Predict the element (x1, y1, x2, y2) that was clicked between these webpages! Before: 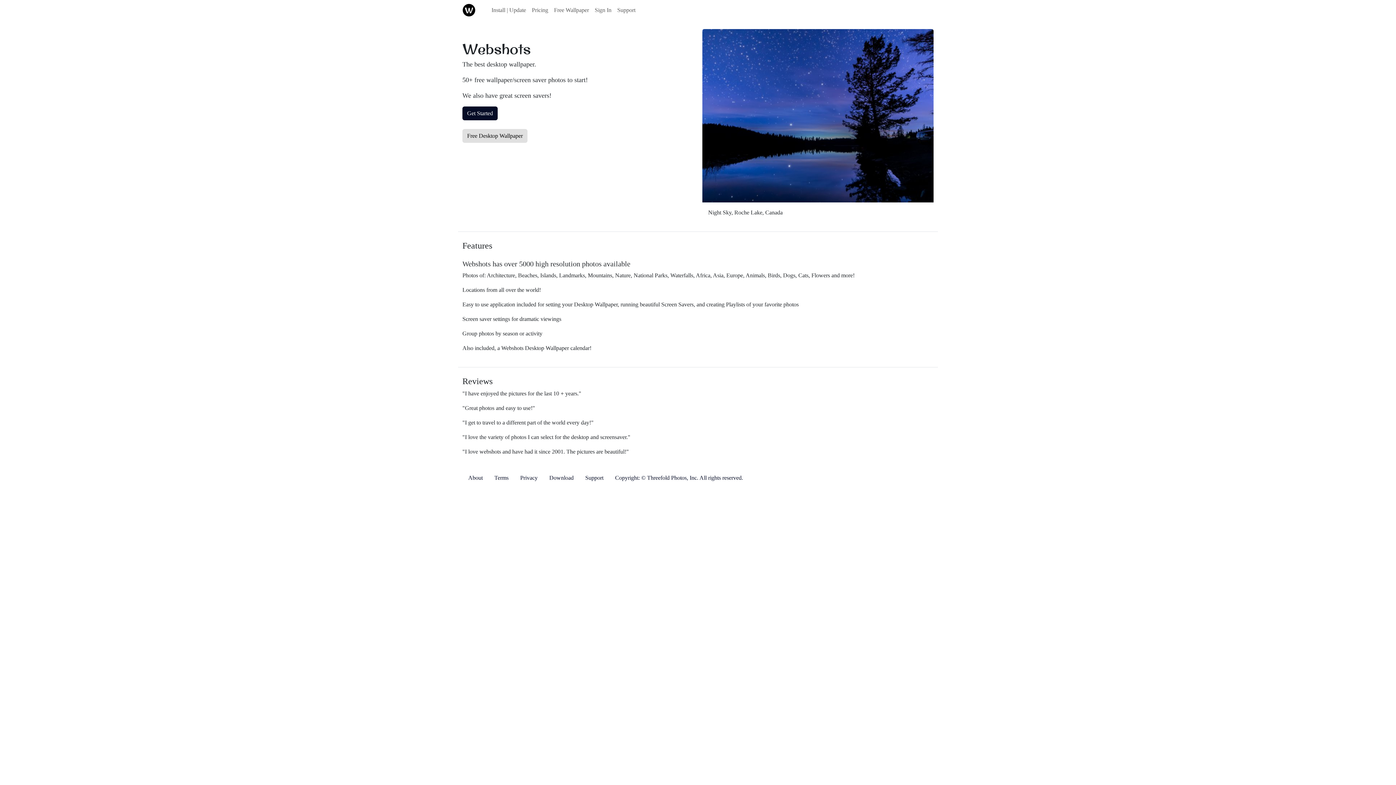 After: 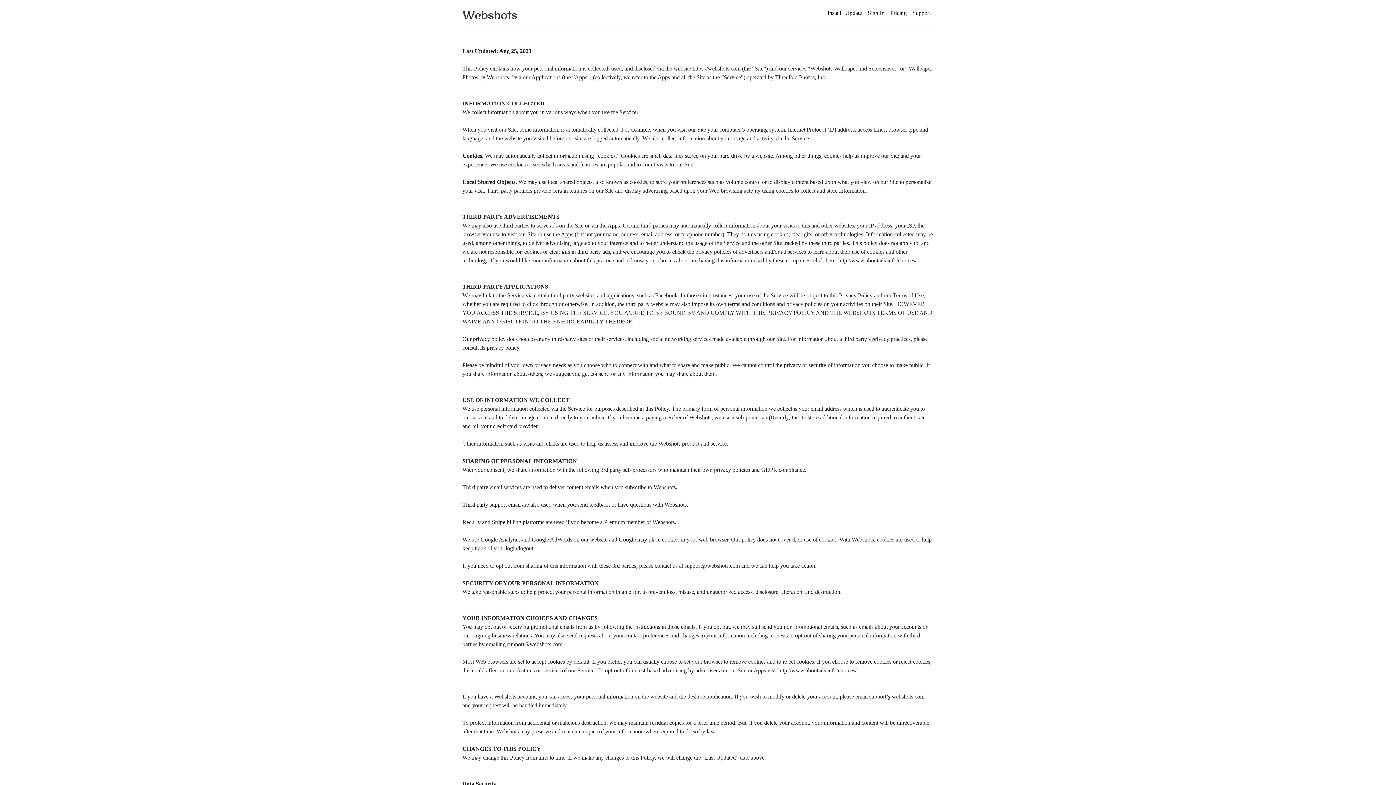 Action: label: Privacy bbox: (520, 474, 537, 481)